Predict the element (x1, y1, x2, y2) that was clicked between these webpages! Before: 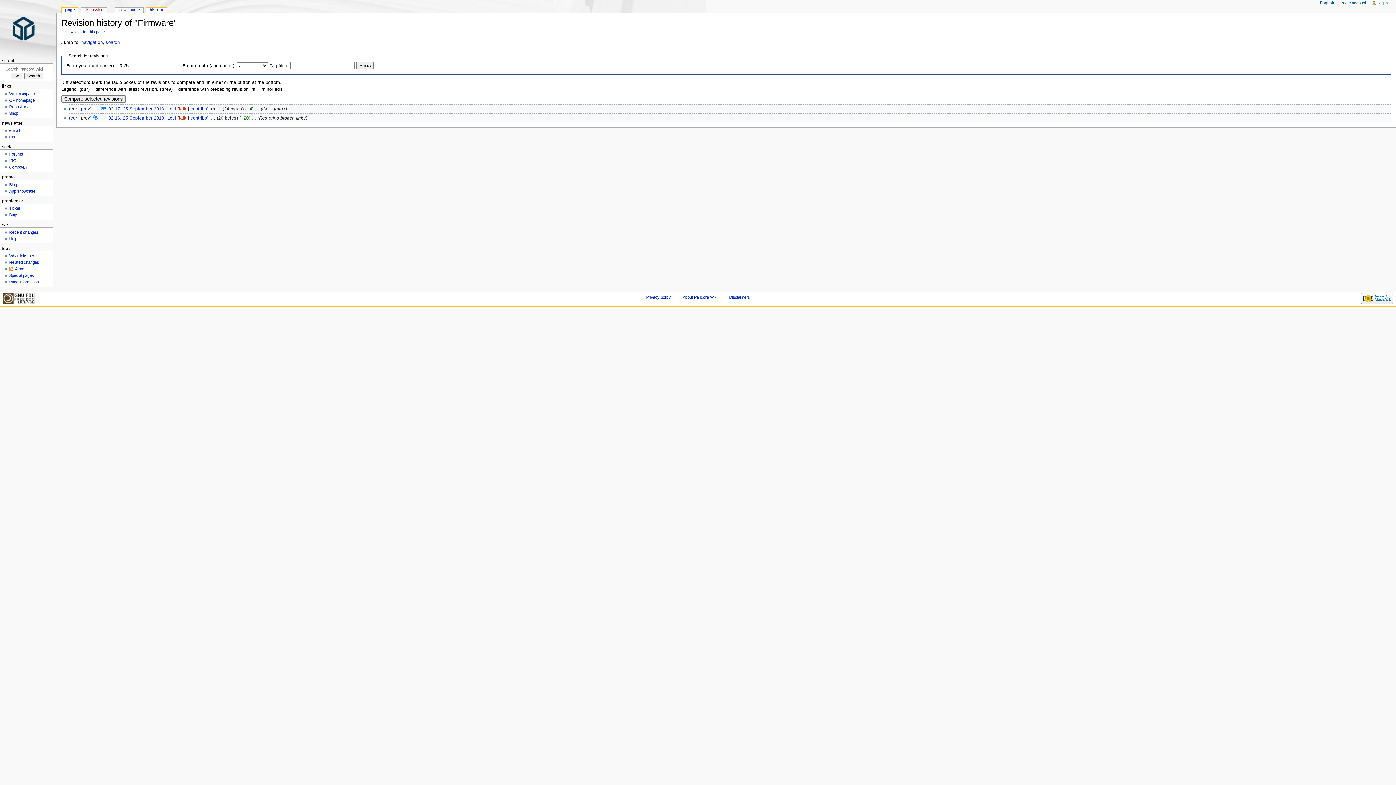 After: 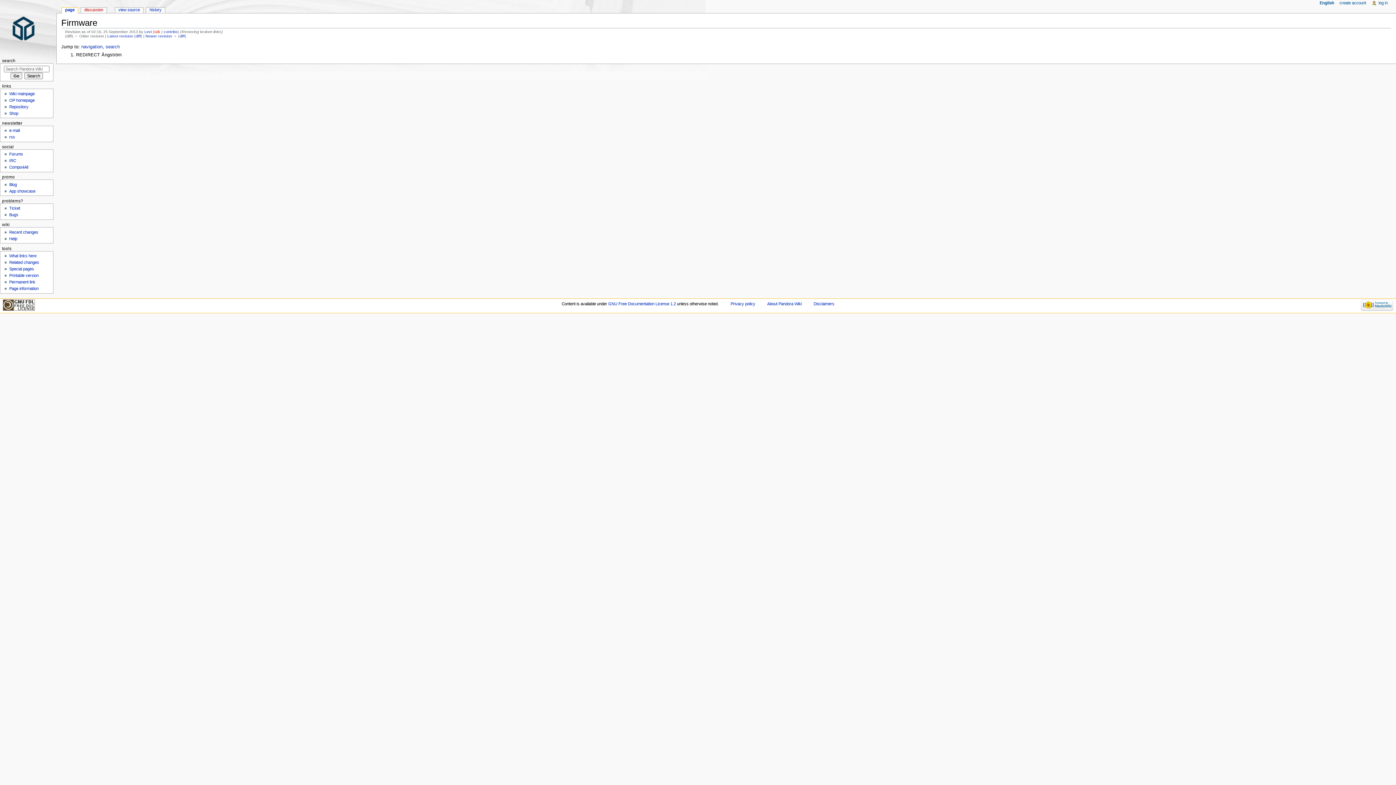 Action: bbox: (108, 115, 163, 120) label: 02:16, 25 September 2013